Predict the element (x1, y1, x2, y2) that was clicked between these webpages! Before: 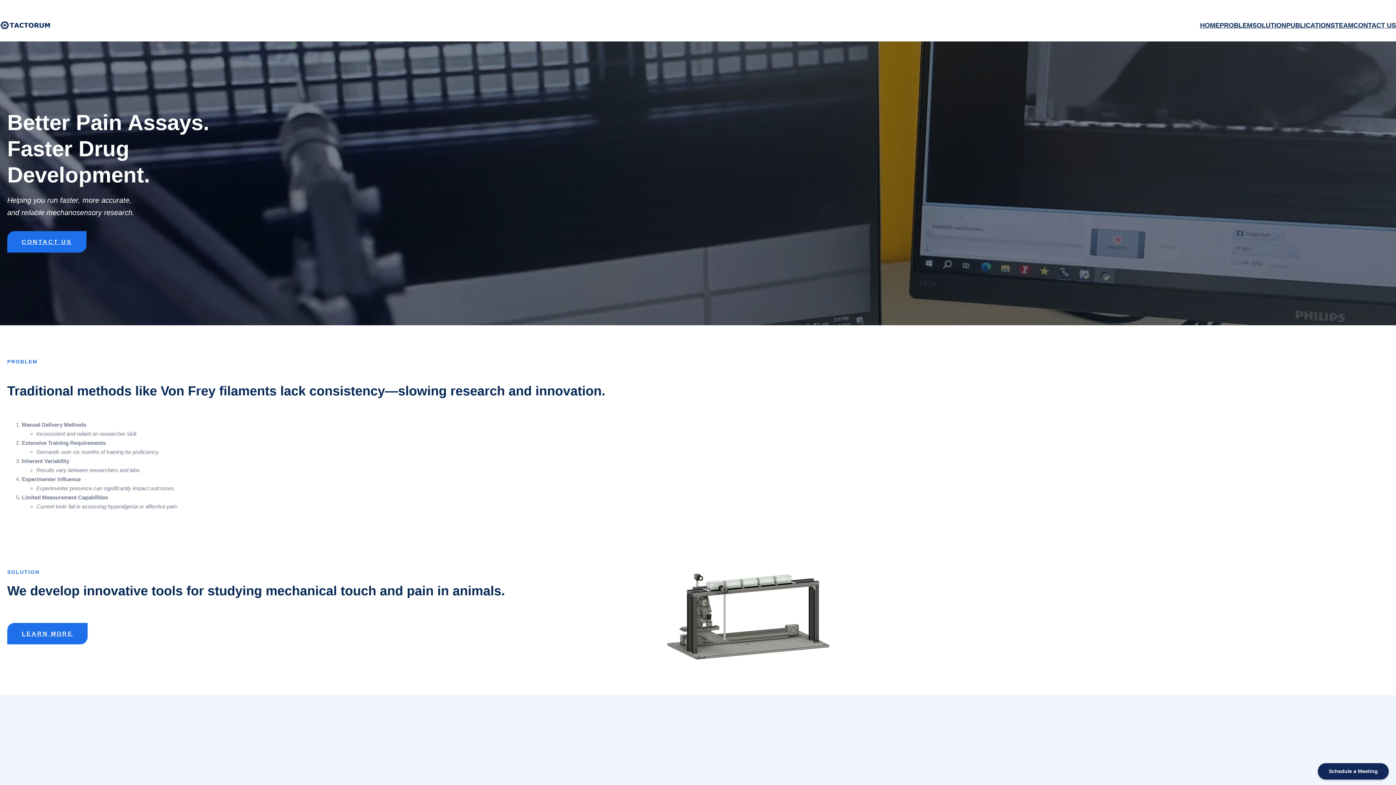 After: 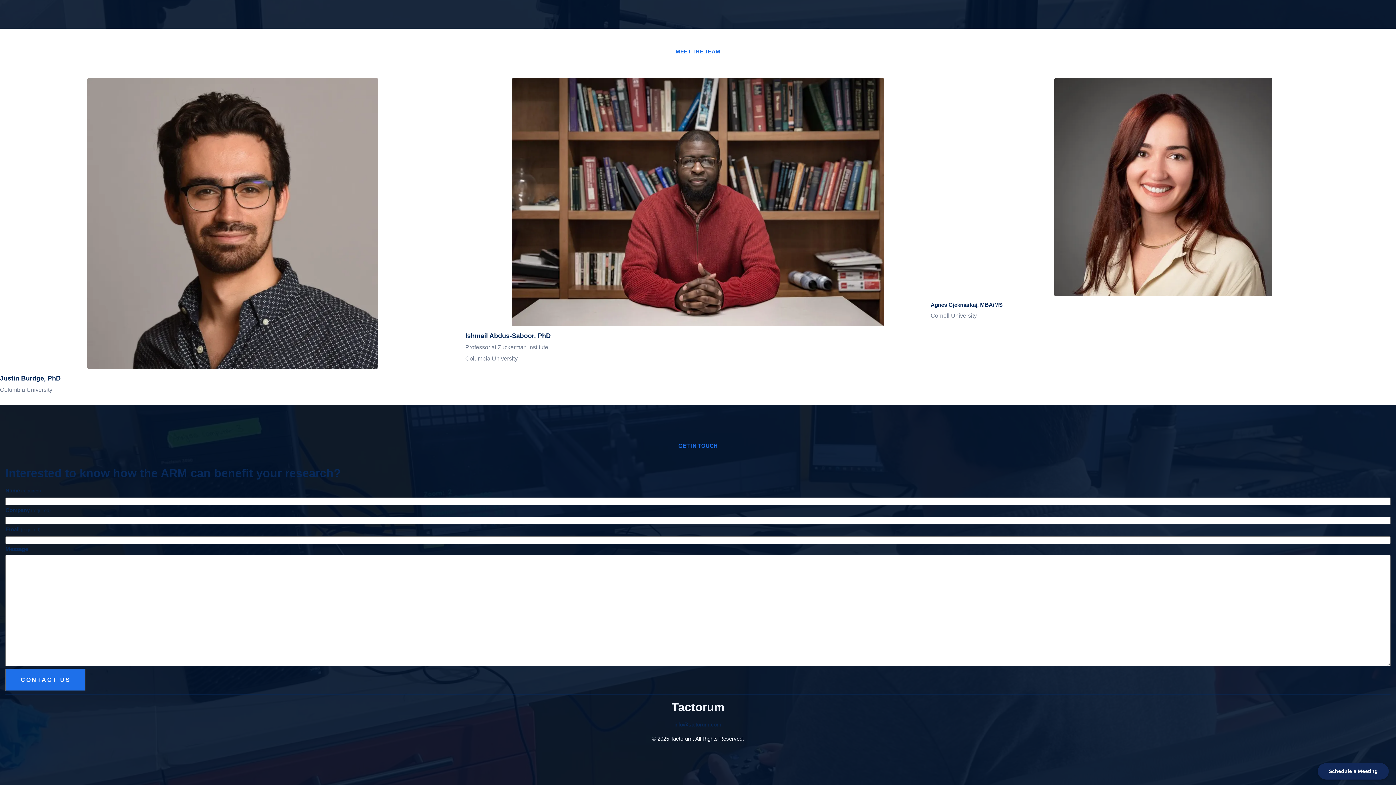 Action: bbox: (1353, 20, 1396, 31) label: CONTACT US